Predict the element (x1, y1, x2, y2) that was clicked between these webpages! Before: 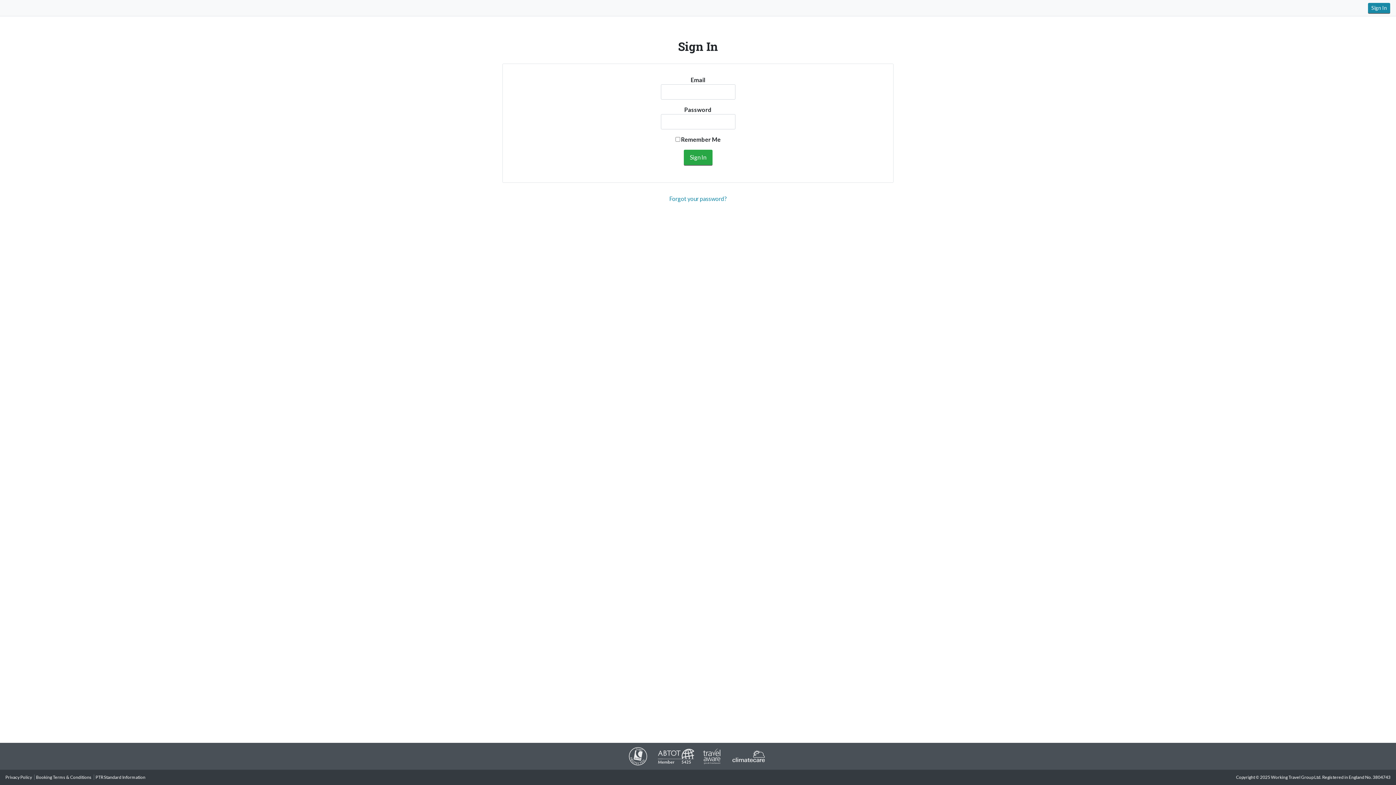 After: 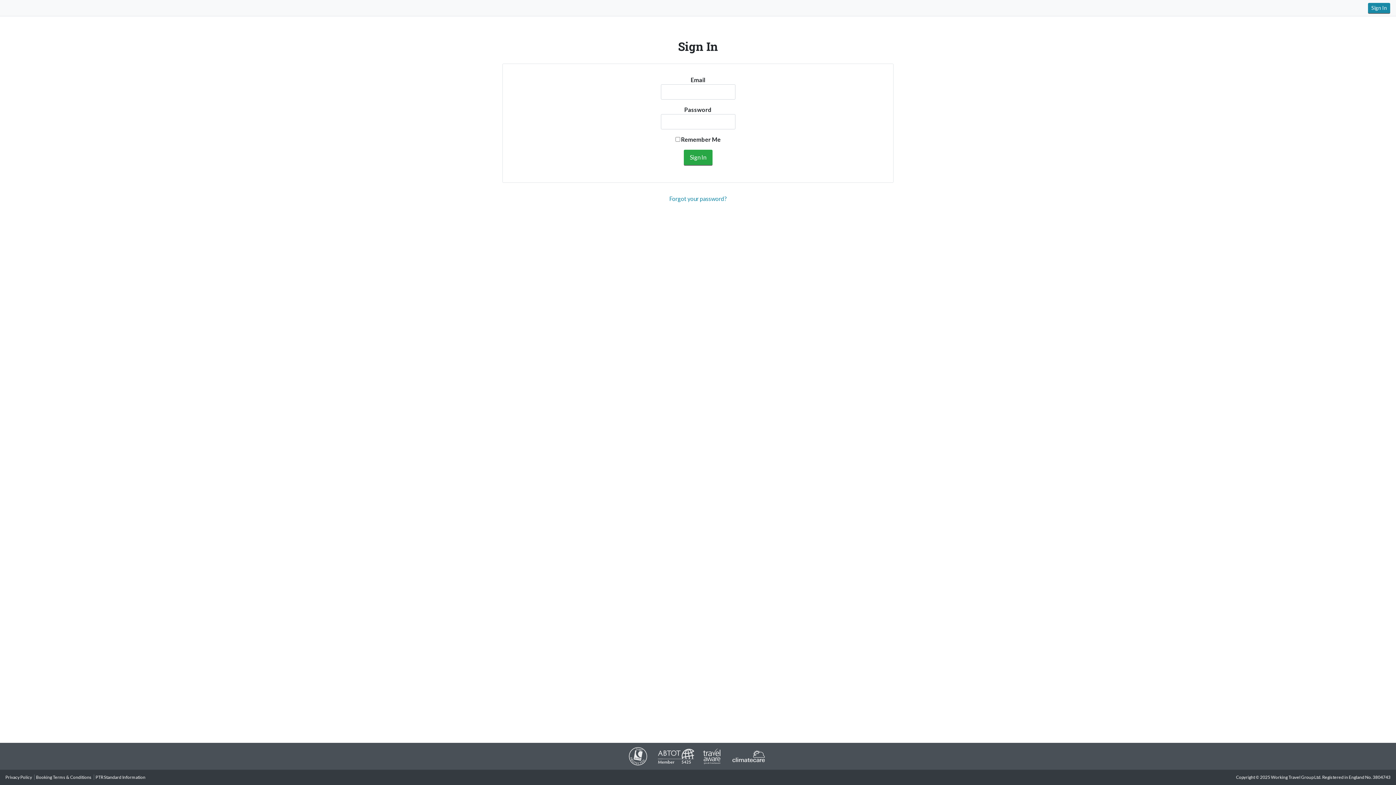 Action: bbox: (702, 753, 722, 758)